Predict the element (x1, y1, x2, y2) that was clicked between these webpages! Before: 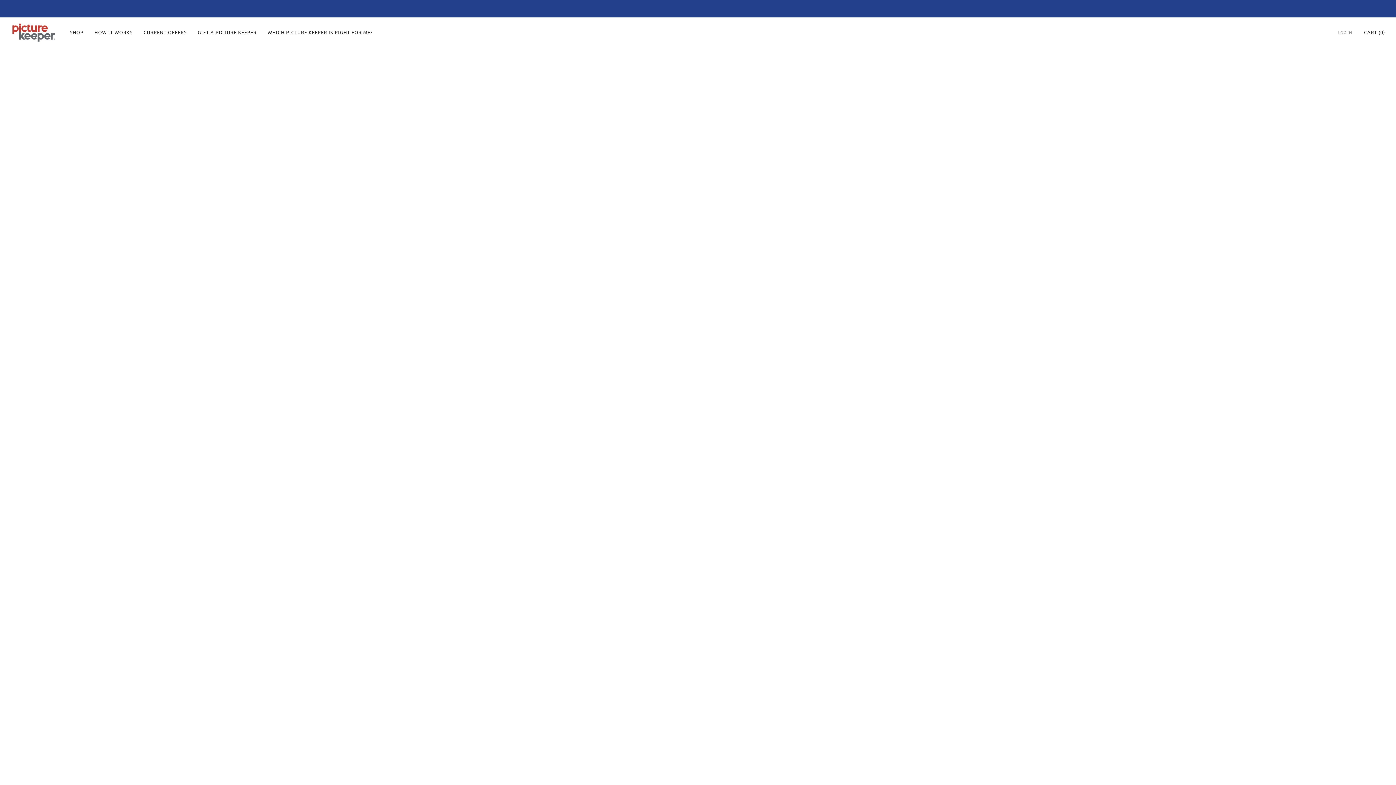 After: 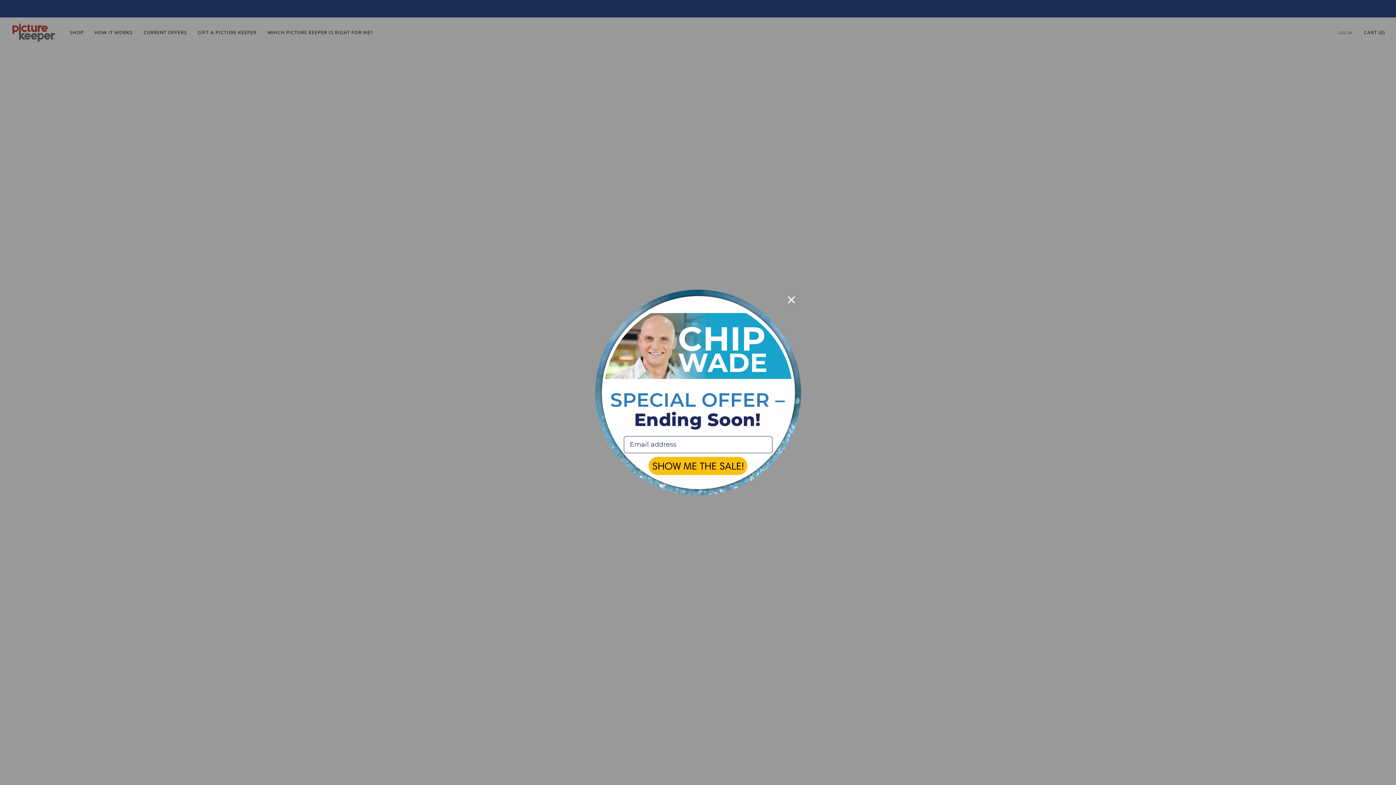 Action: bbox: (10, 21, 56, 43)